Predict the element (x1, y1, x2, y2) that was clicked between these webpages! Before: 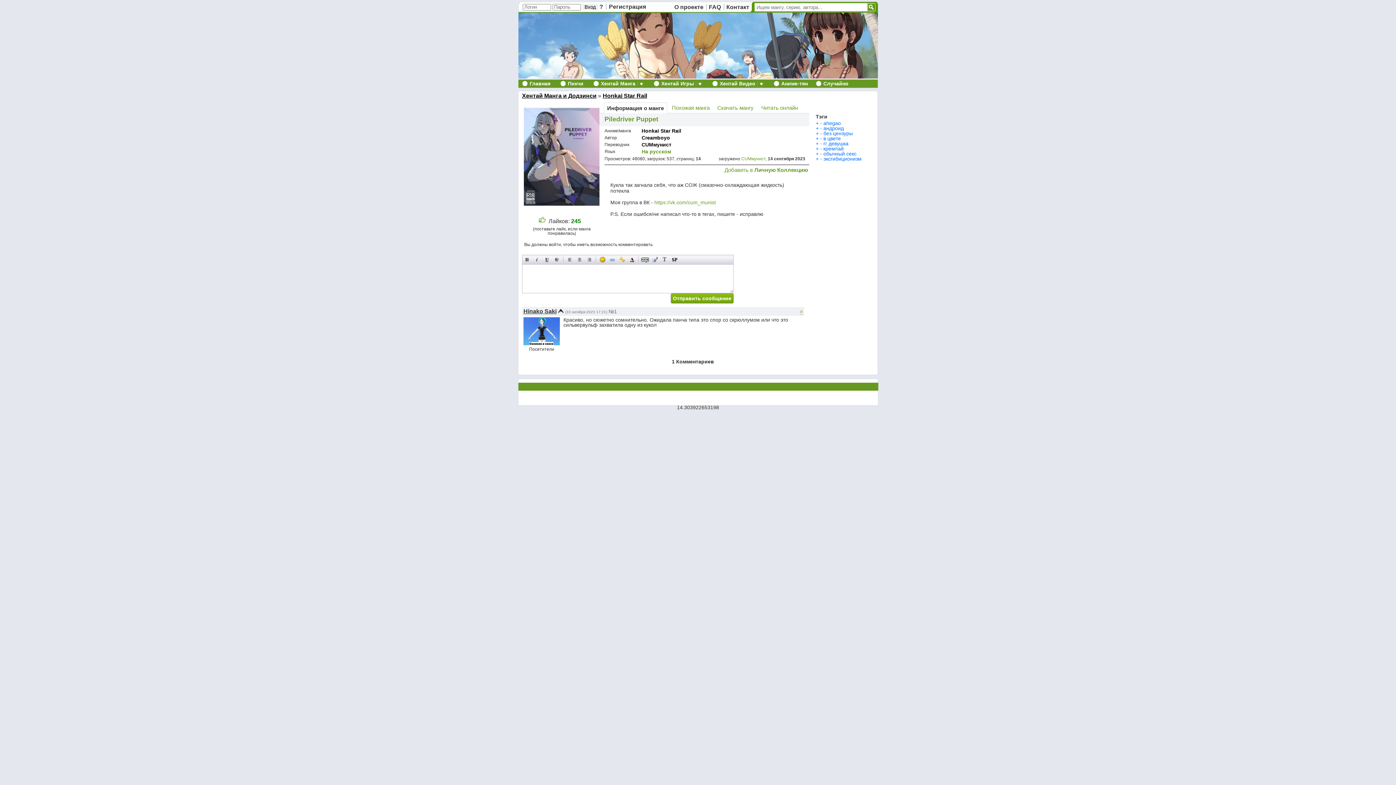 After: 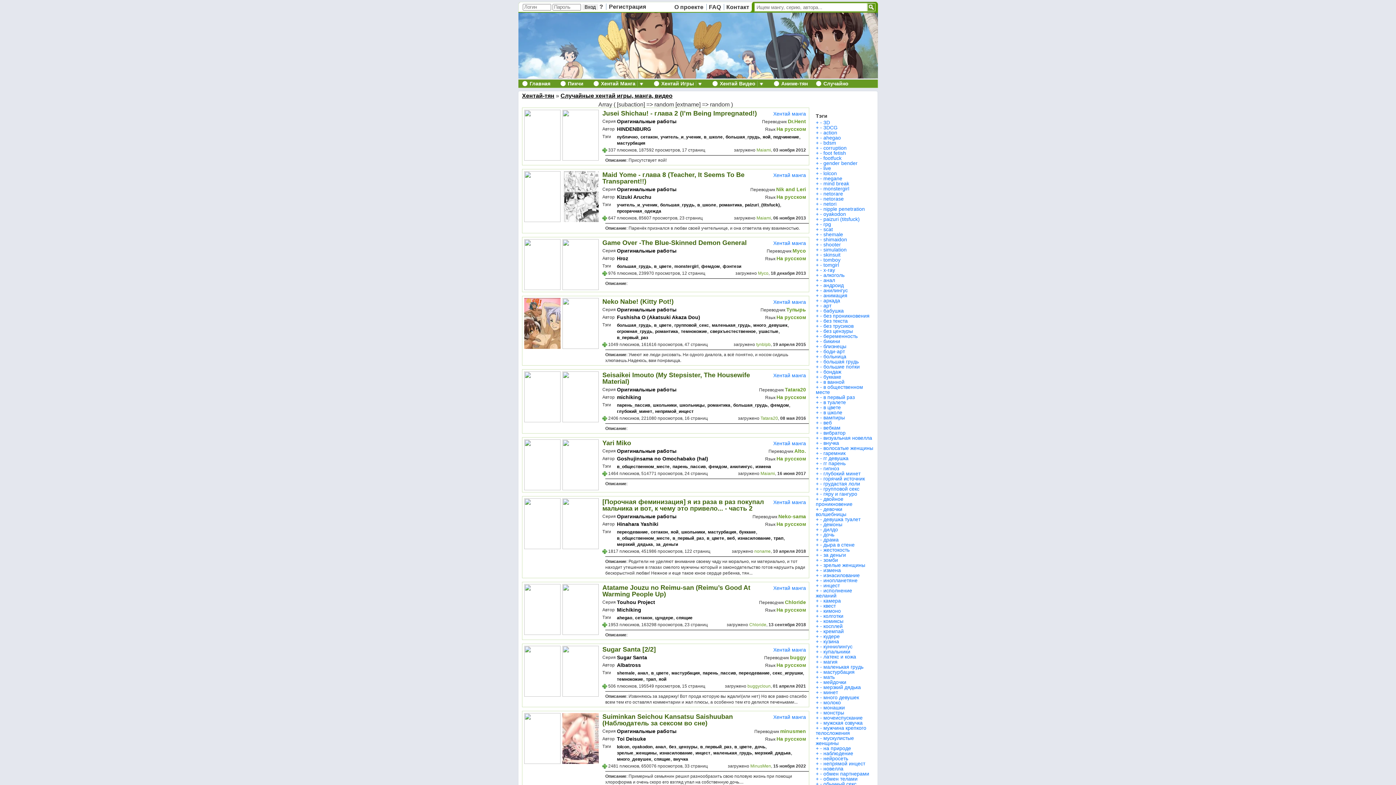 Action: label: Случайно bbox: (821, 79, 850, 87)